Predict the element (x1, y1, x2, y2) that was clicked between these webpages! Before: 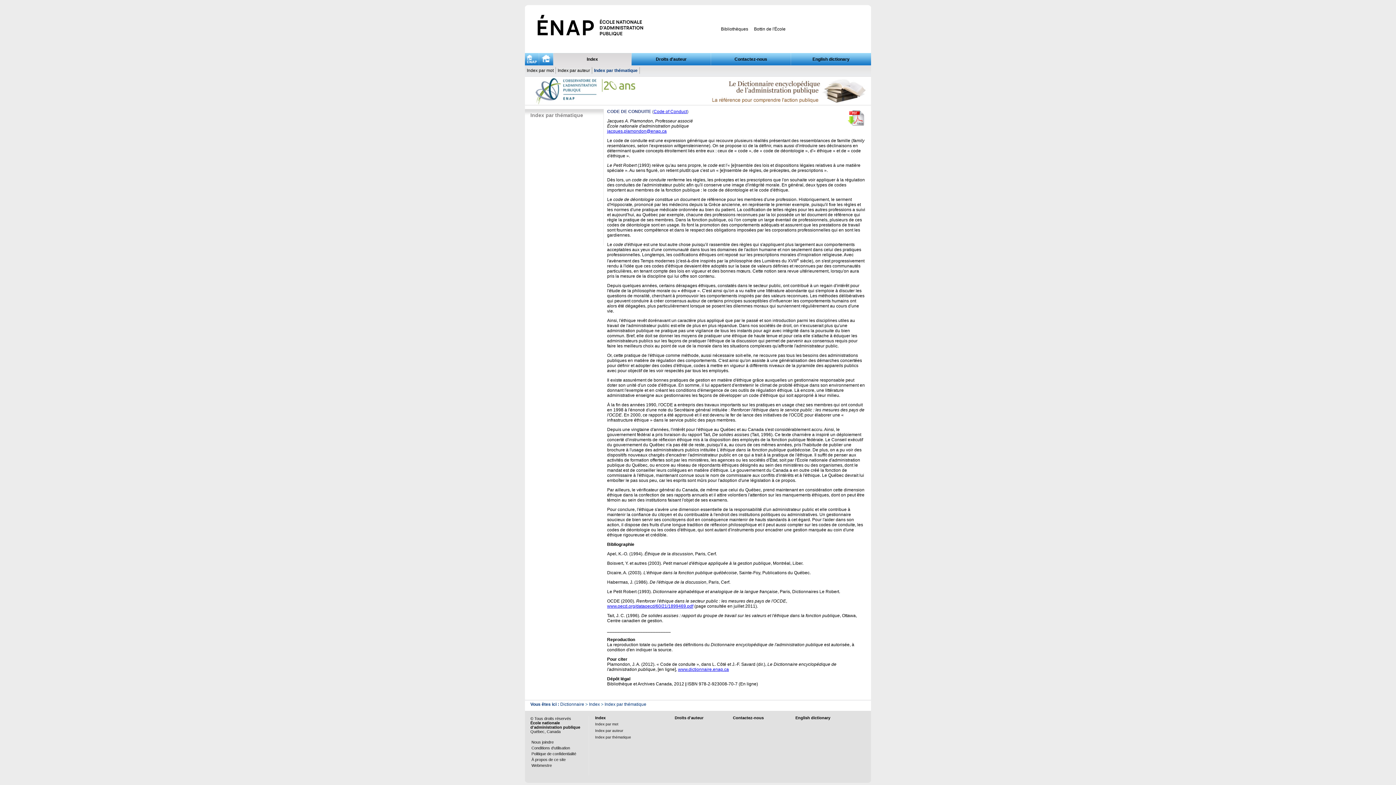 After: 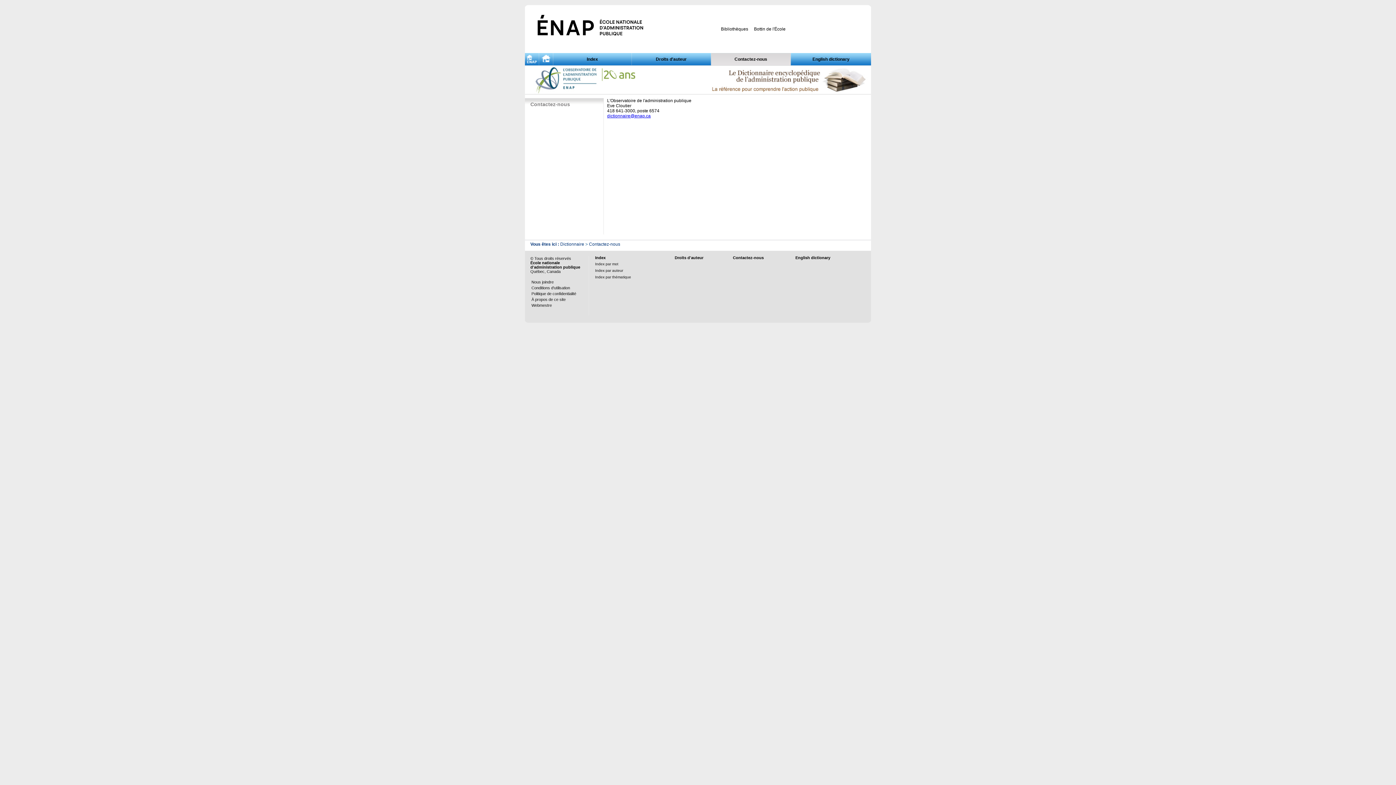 Action: label: Contactez-nous bbox: (711, 53, 790, 65)